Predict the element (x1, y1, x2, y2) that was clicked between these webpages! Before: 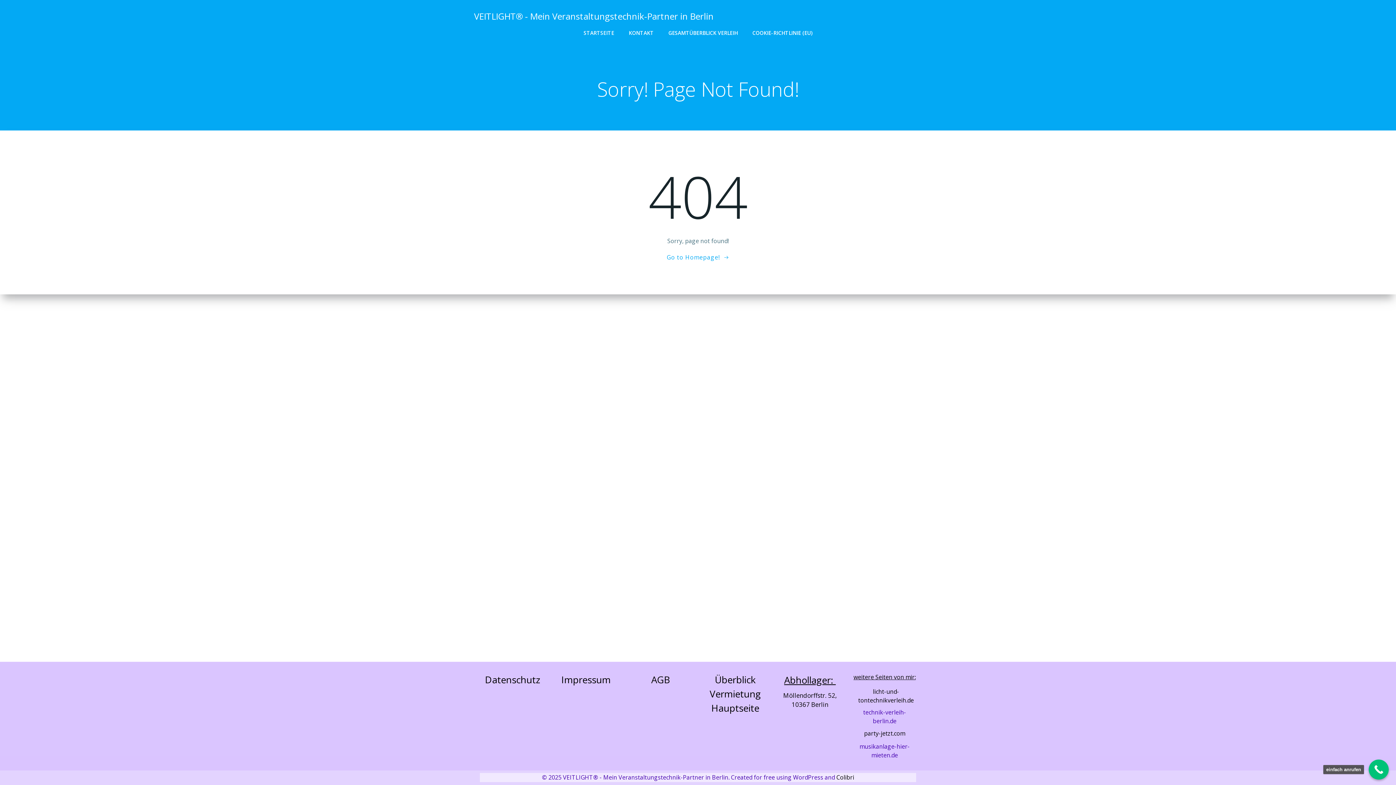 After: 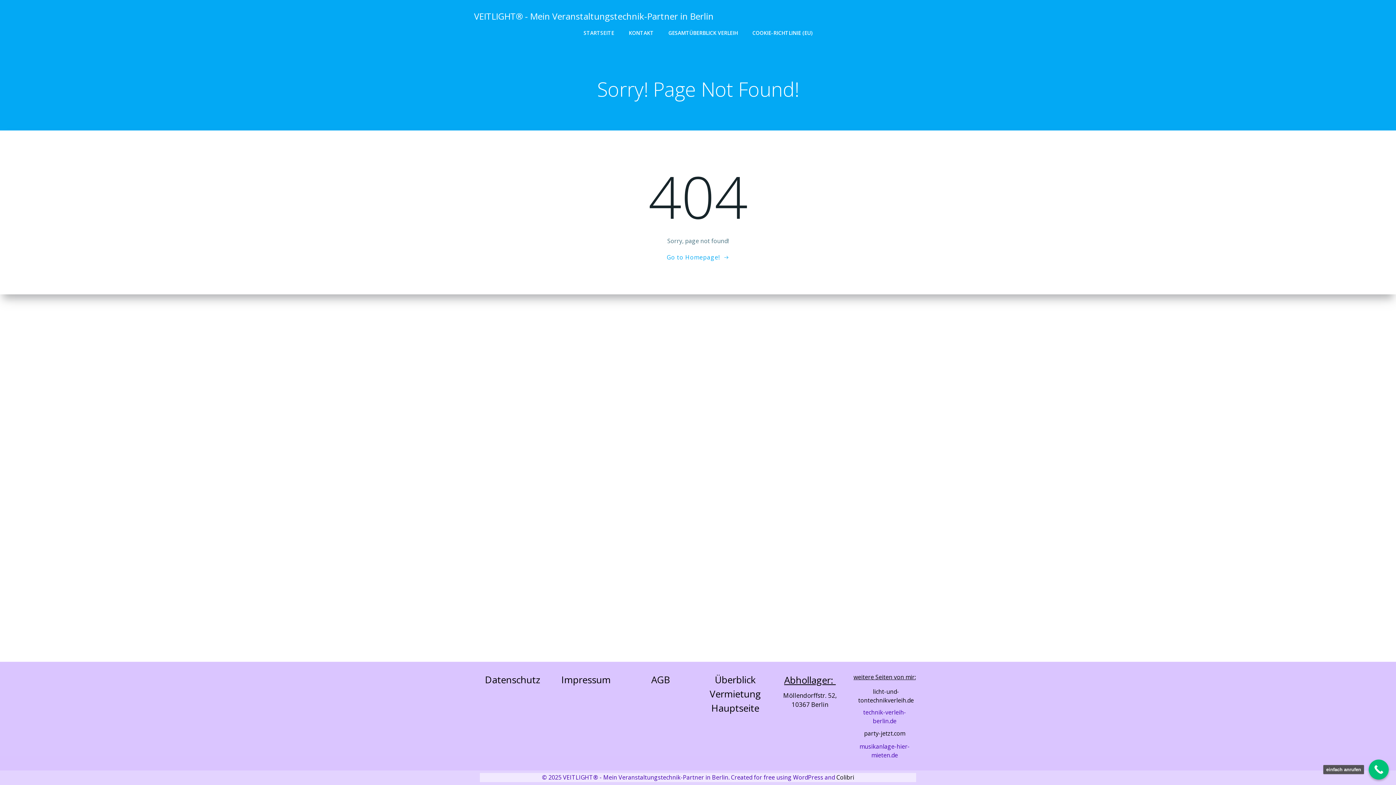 Action: bbox: (836, 773, 854, 781) label: Colibri